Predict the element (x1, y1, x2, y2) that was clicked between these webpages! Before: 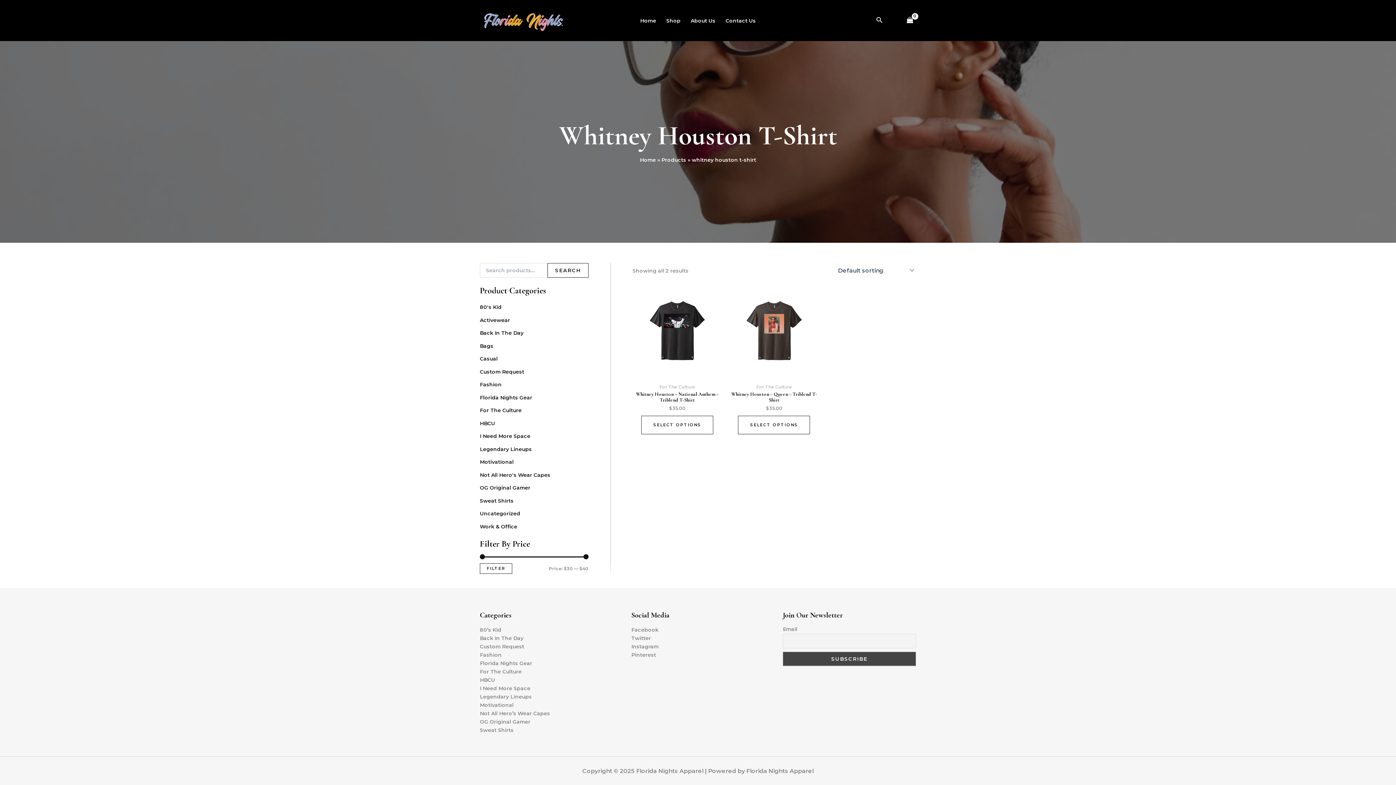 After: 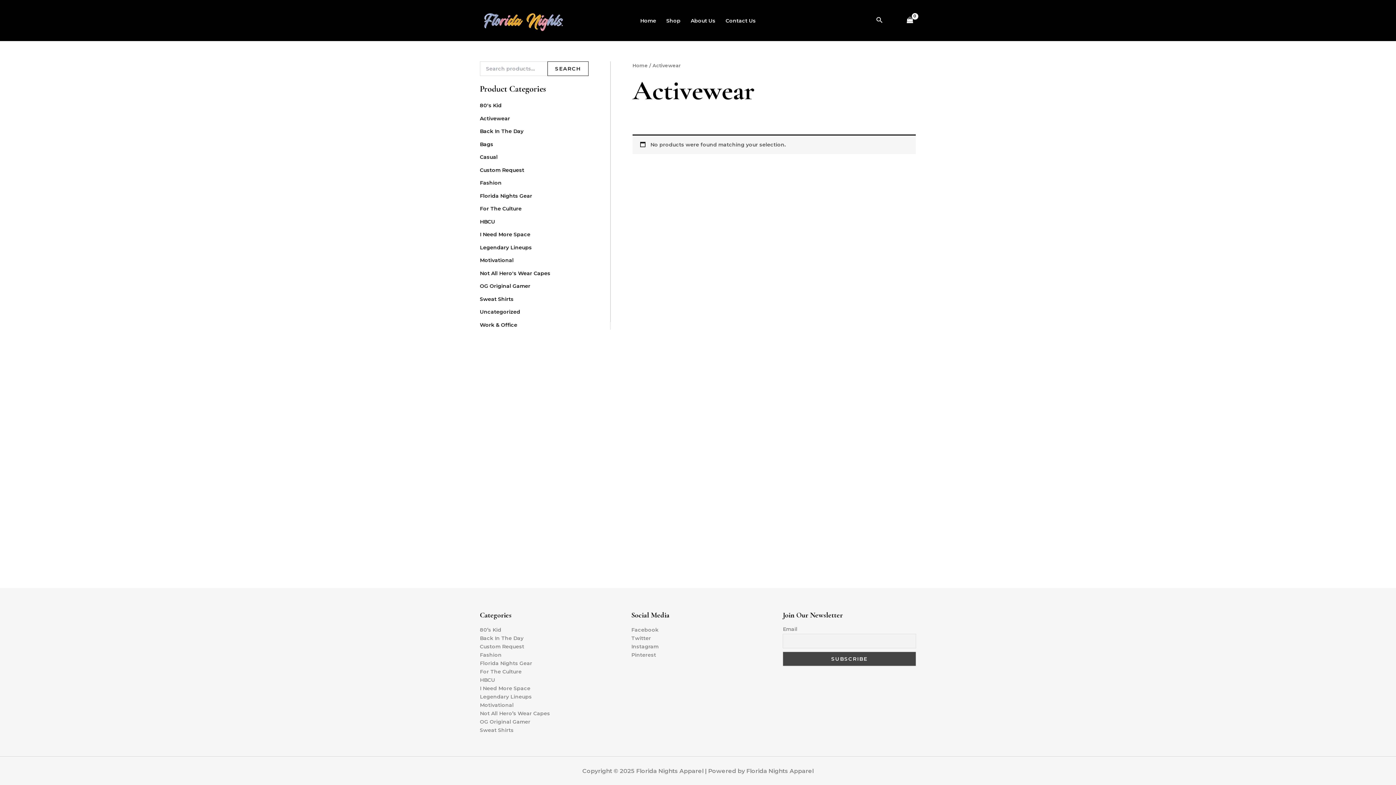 Action: bbox: (480, 316, 510, 323) label: Activewear